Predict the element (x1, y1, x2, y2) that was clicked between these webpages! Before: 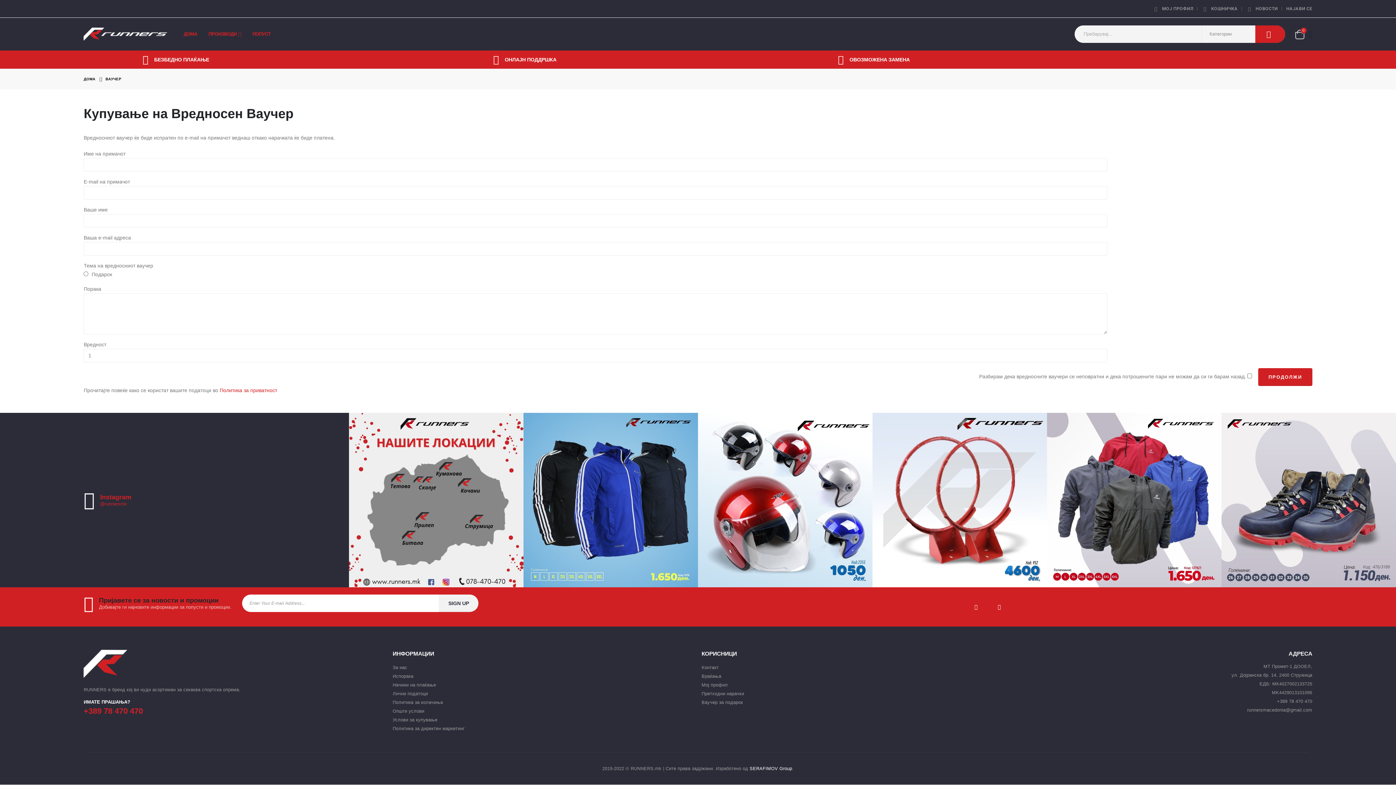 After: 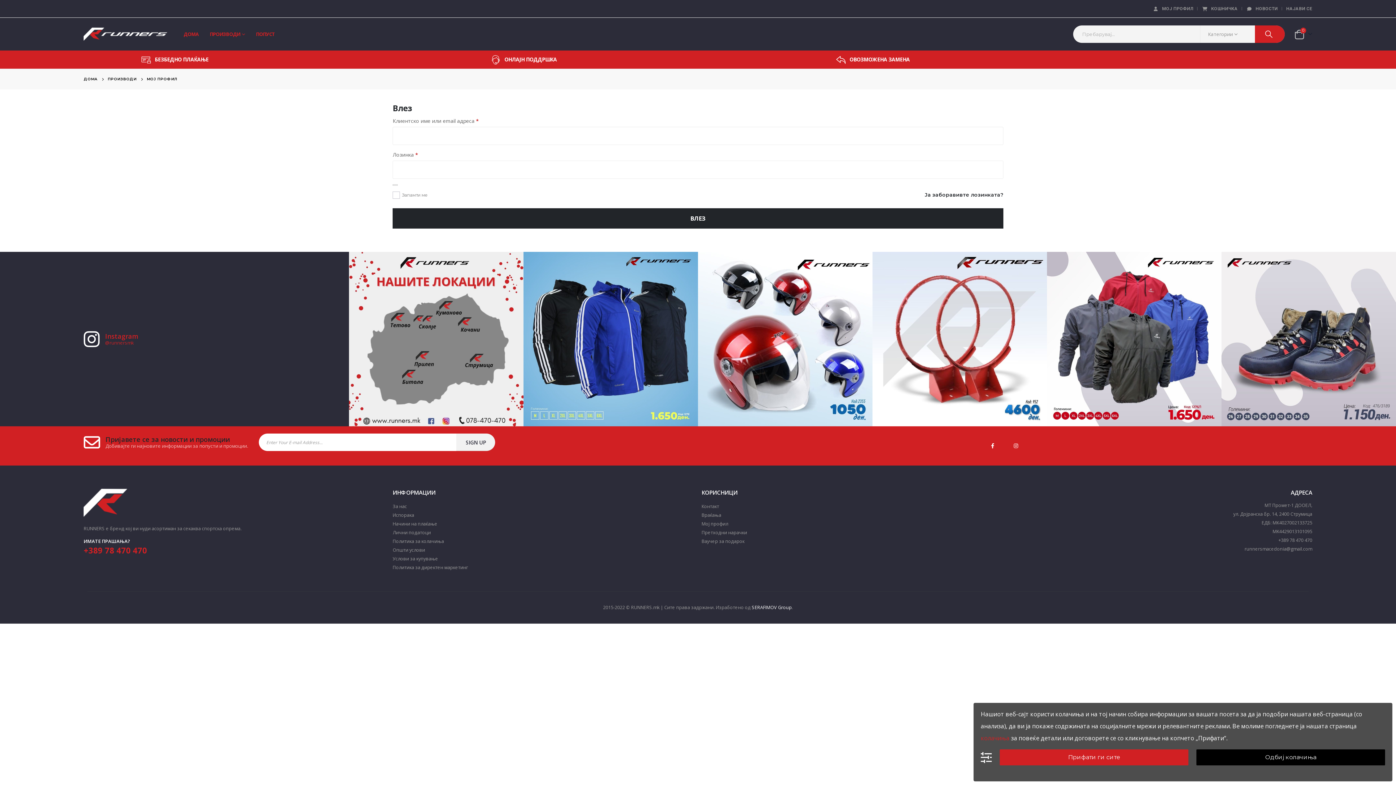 Action: label: Мој профил bbox: (701, 682, 728, 688)